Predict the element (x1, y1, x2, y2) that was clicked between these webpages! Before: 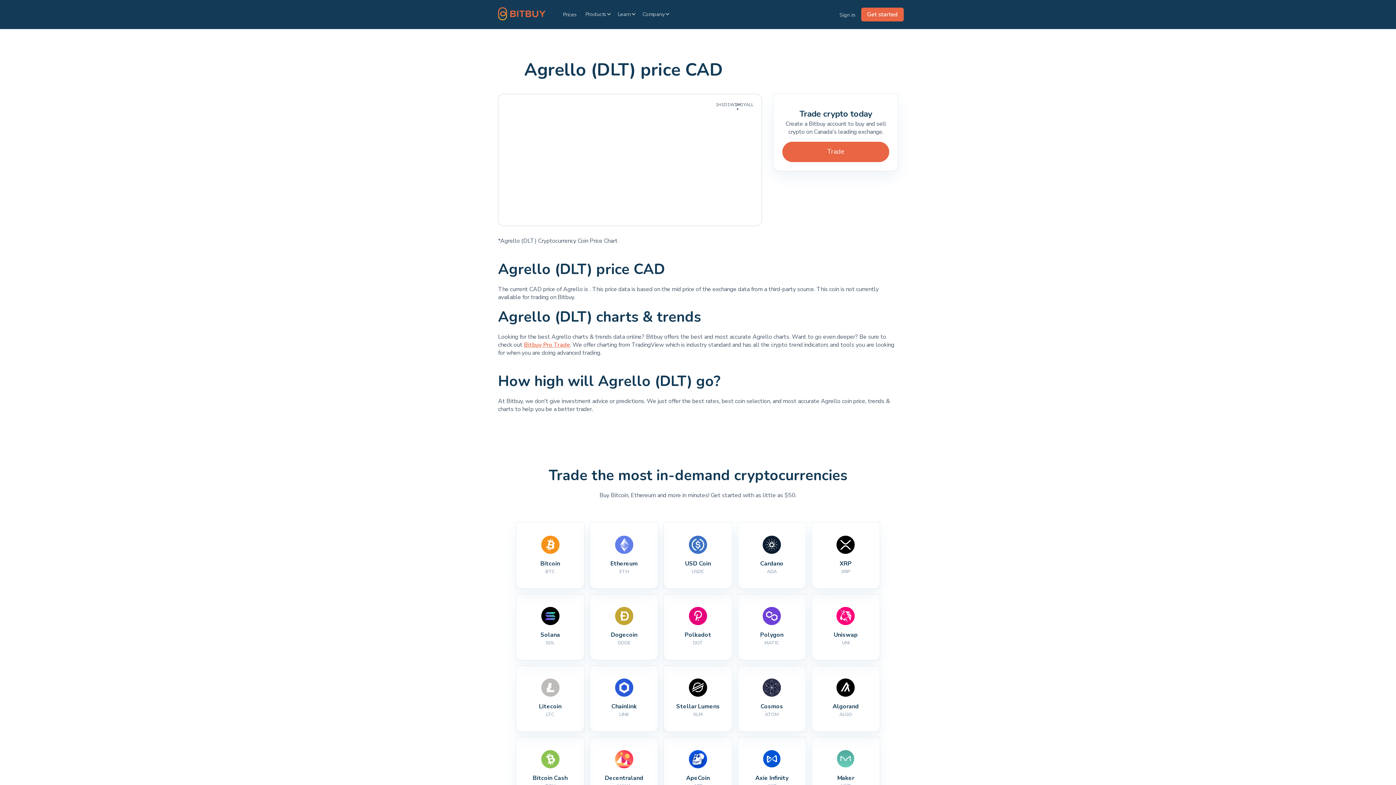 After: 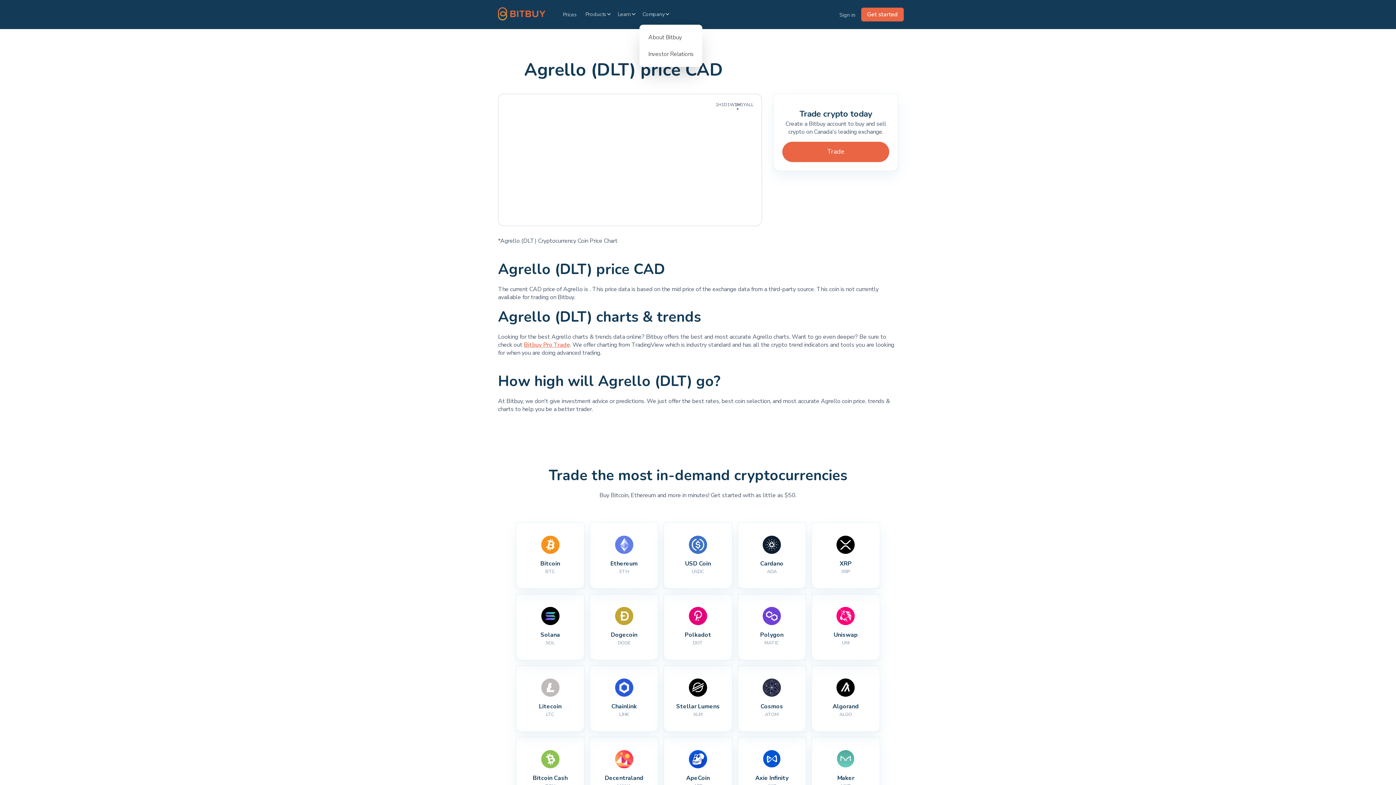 Action: bbox: (639, 2, 673, 25) label: Company